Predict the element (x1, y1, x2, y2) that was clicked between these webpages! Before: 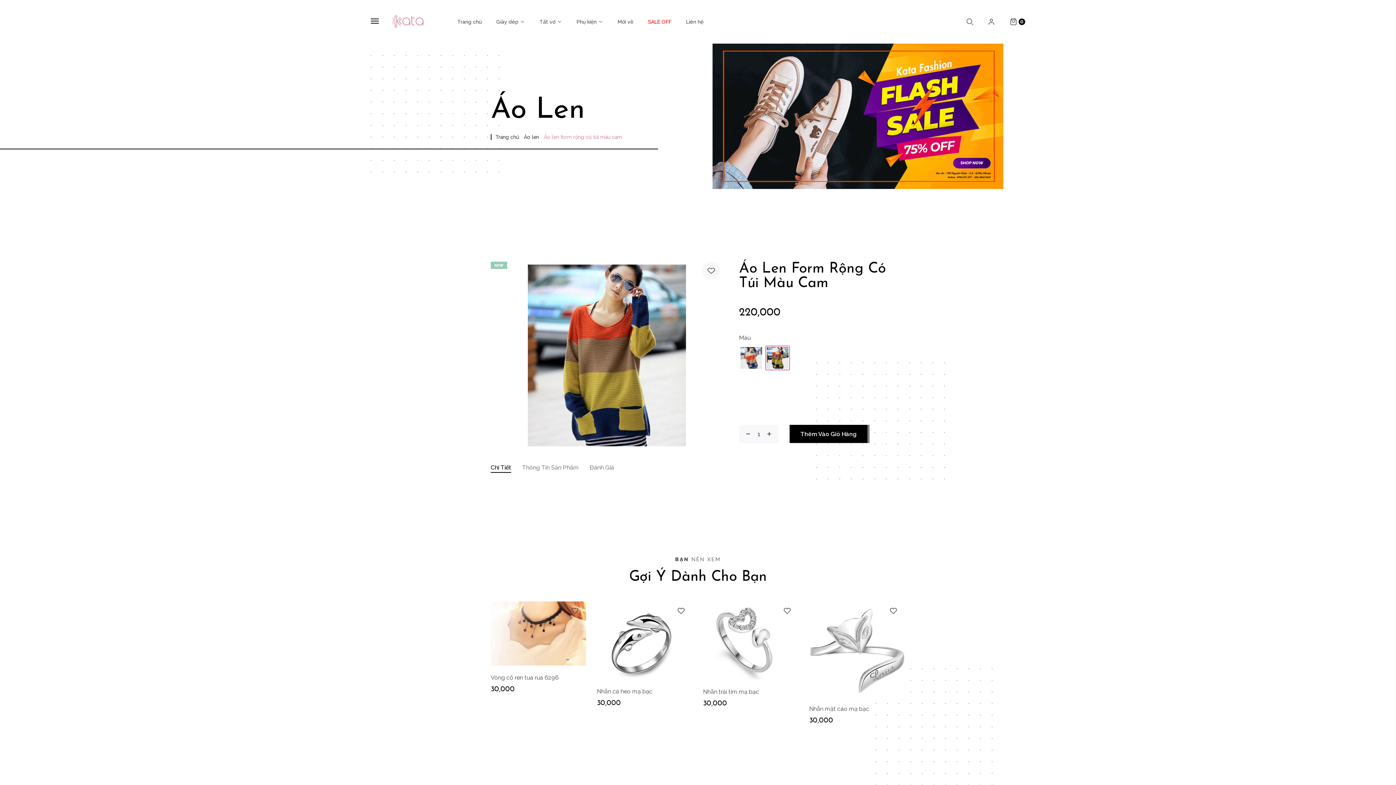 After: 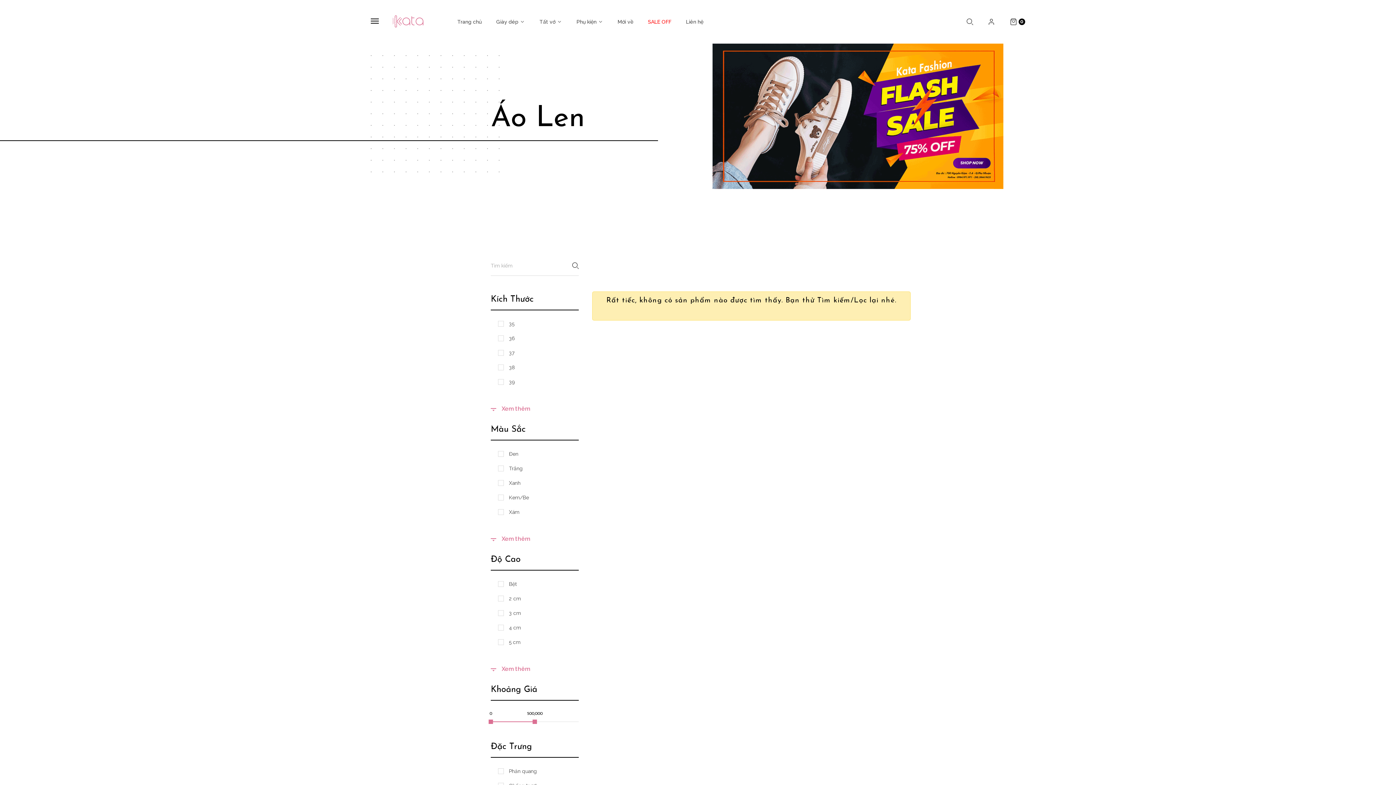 Action: label: Áo len bbox: (524, 134, 539, 139)